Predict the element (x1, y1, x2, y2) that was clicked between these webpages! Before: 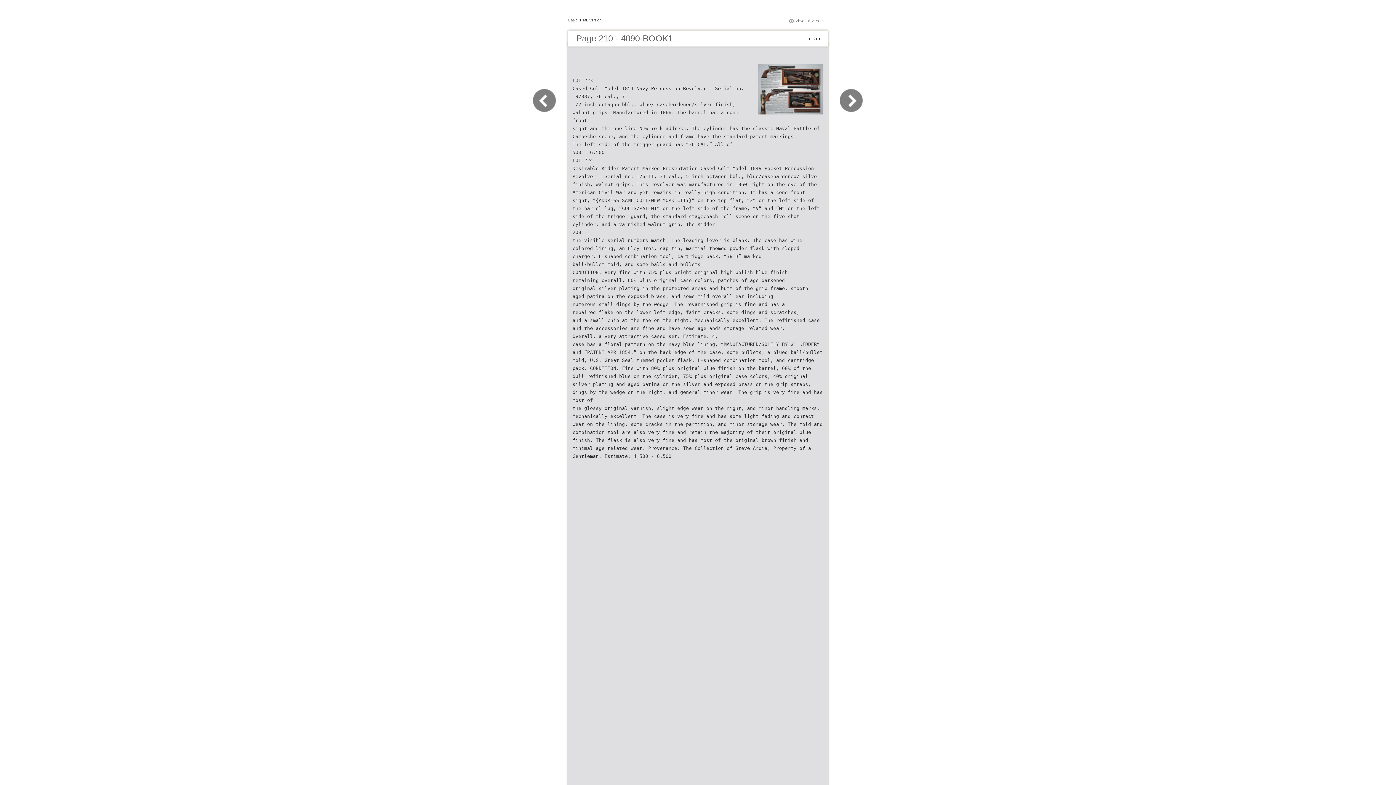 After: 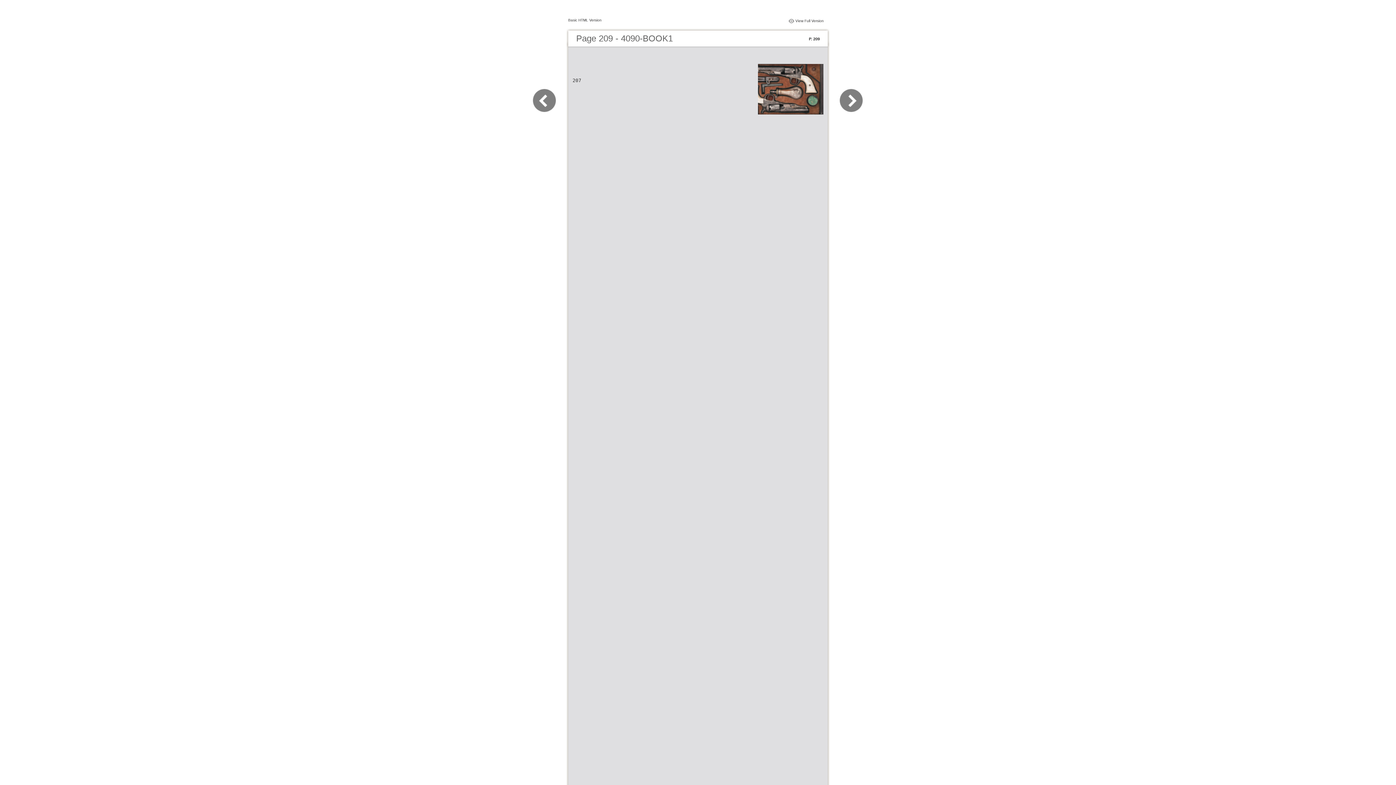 Action: bbox: (532, 109, 565, 116)